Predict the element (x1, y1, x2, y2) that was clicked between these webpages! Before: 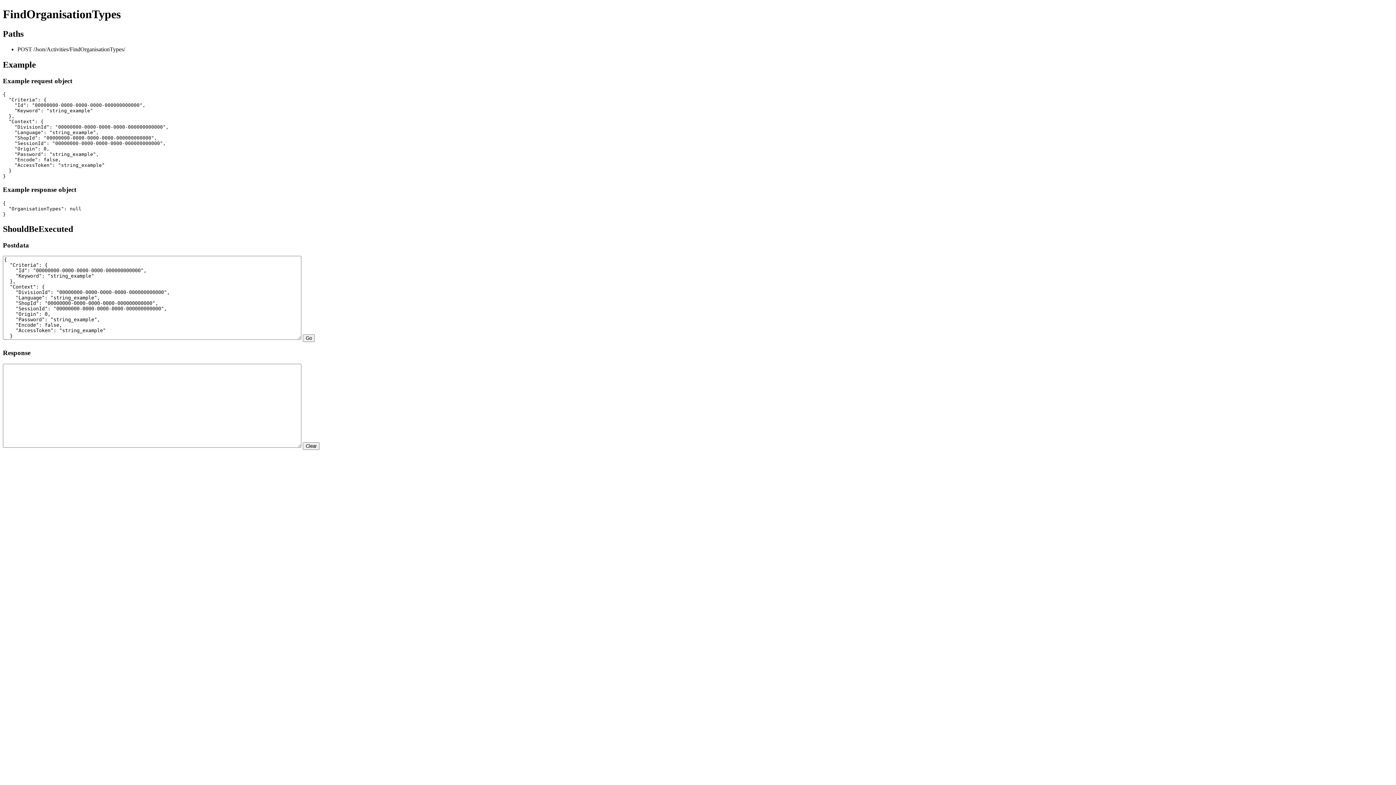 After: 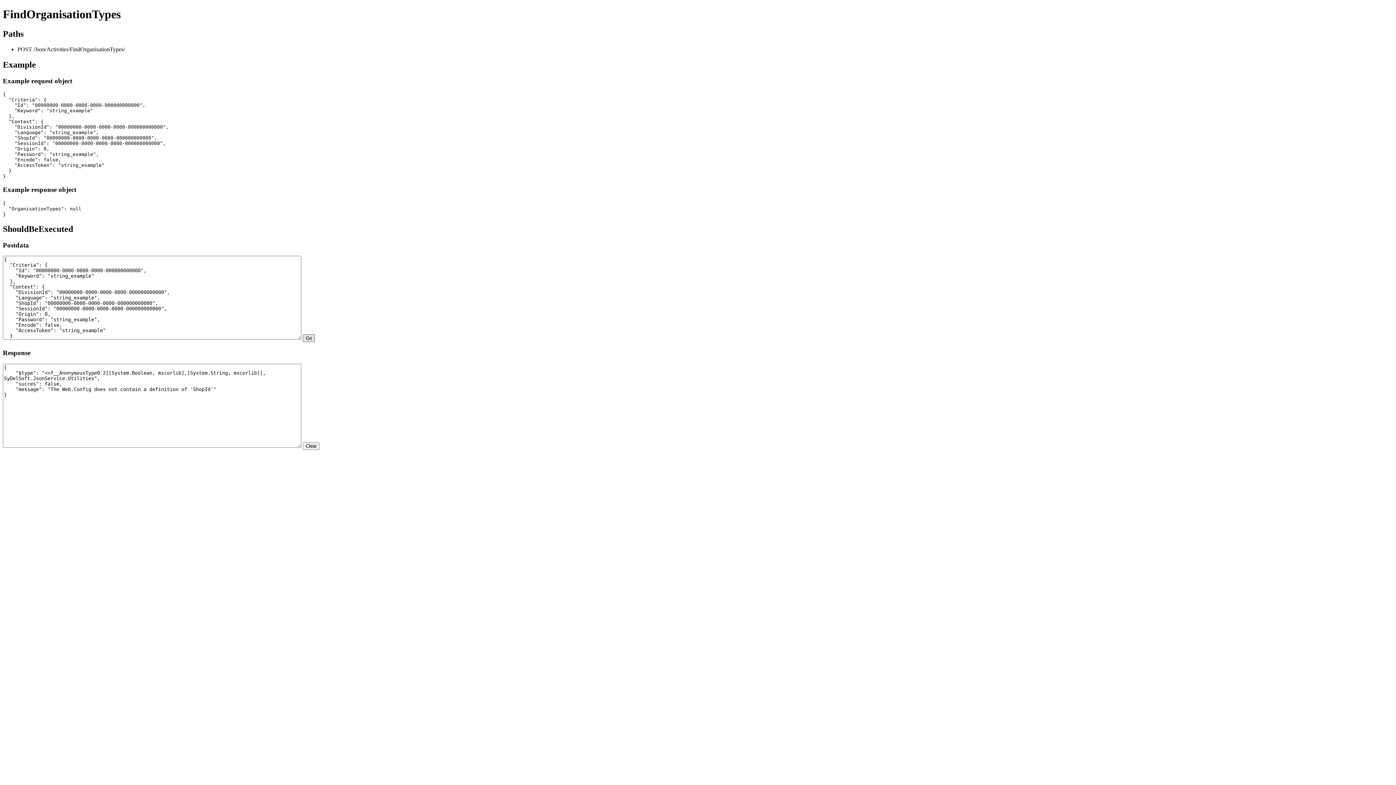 Action: label: Go bbox: (302, 334, 314, 342)